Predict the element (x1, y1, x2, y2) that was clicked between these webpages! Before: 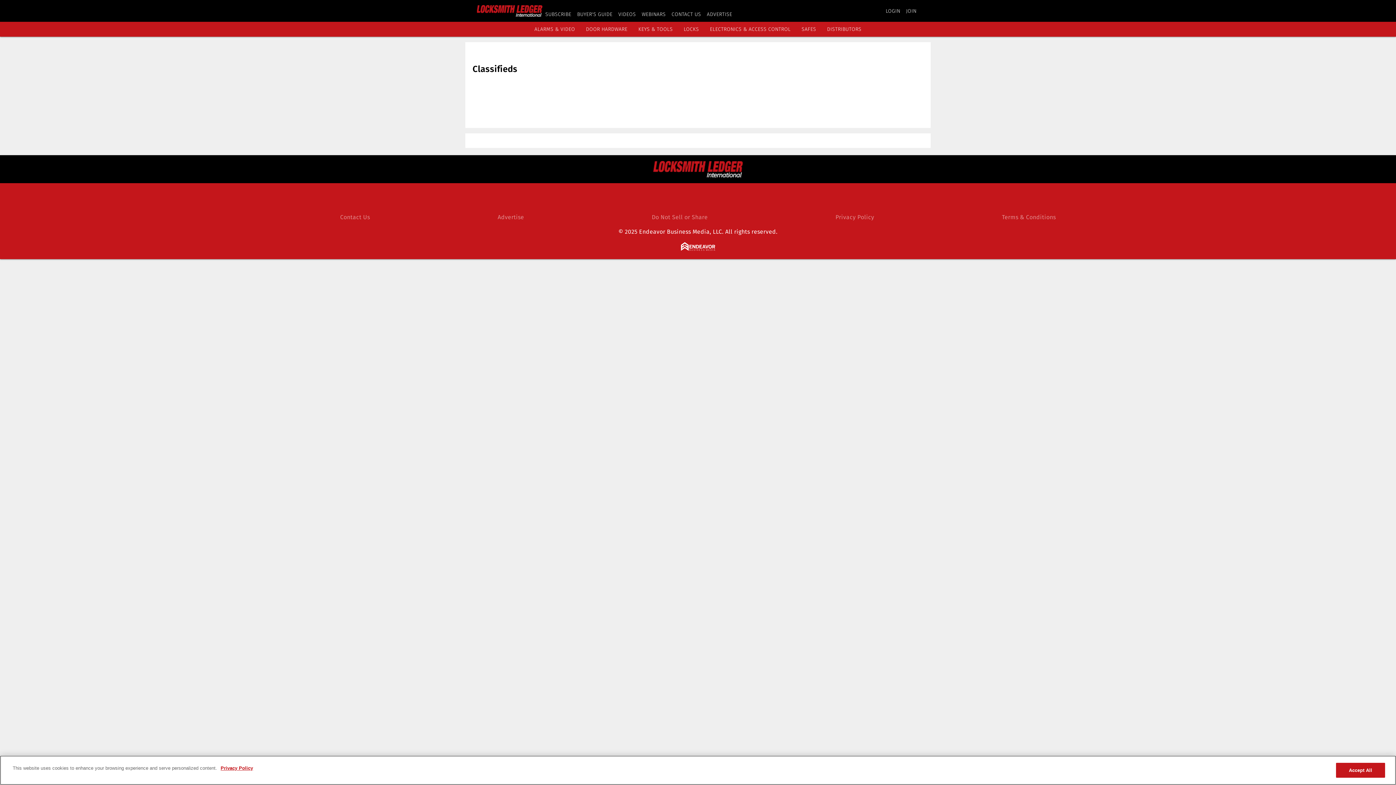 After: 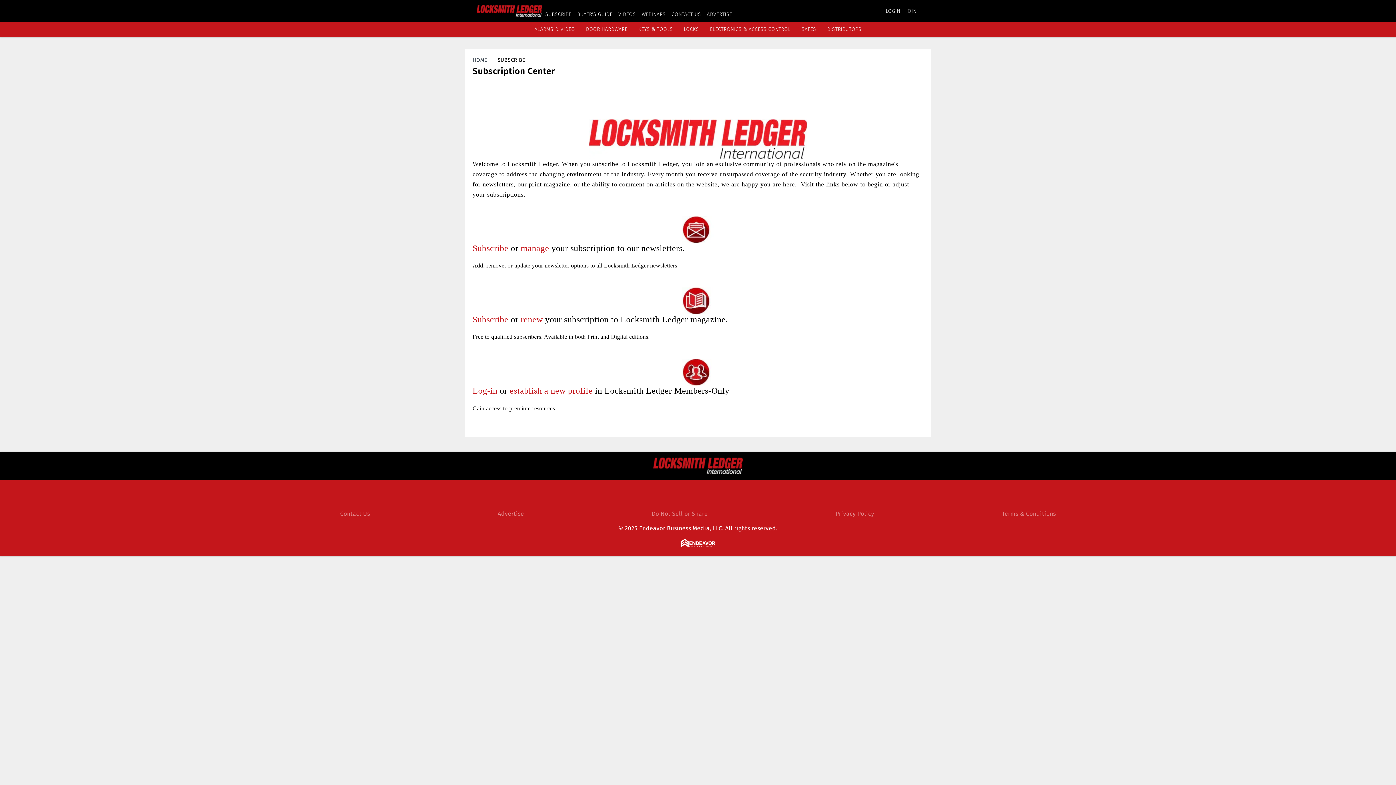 Action: label: SUBSCRIBE bbox: (545, 11, 571, 17)